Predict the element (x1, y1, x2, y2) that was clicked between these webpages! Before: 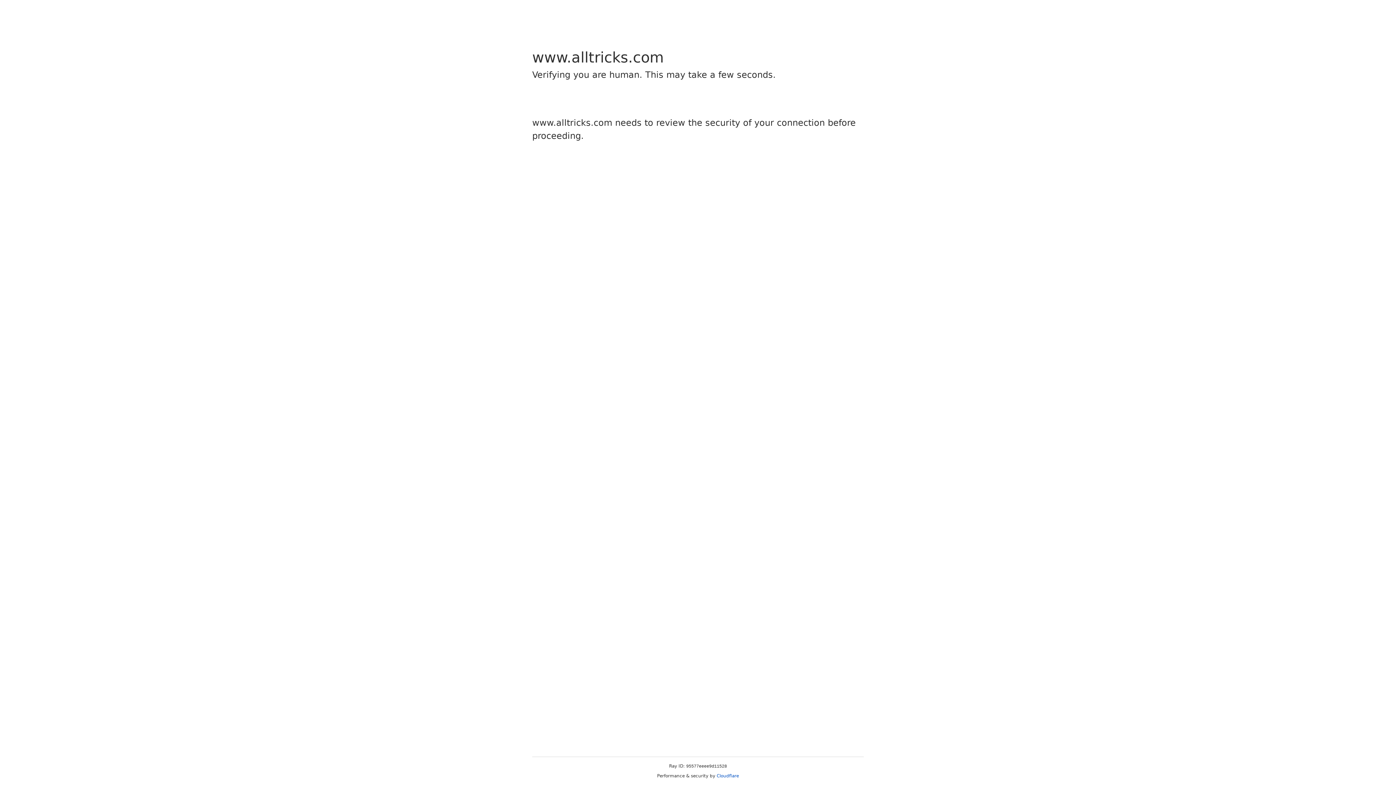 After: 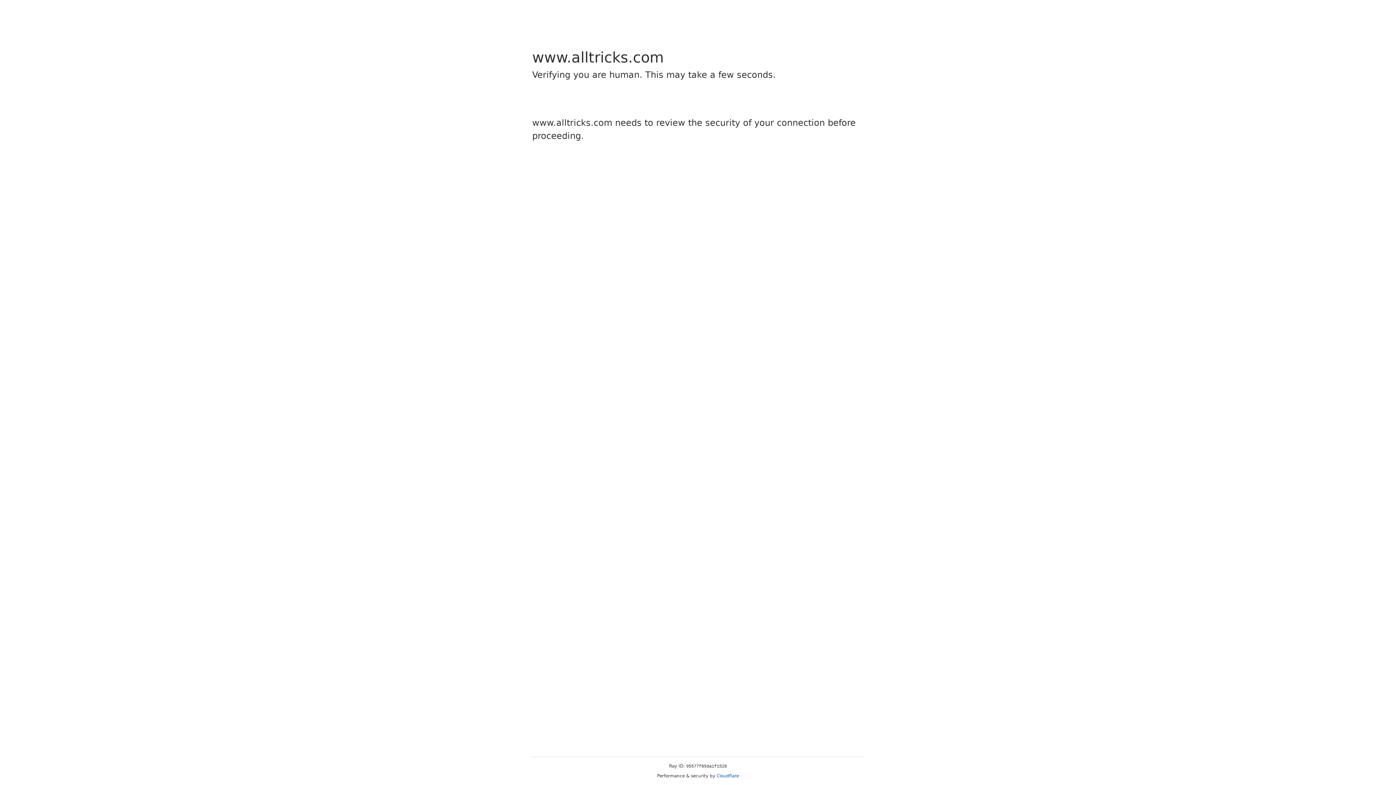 Action: bbox: (716, 773, 739, 778) label: Cloudflare